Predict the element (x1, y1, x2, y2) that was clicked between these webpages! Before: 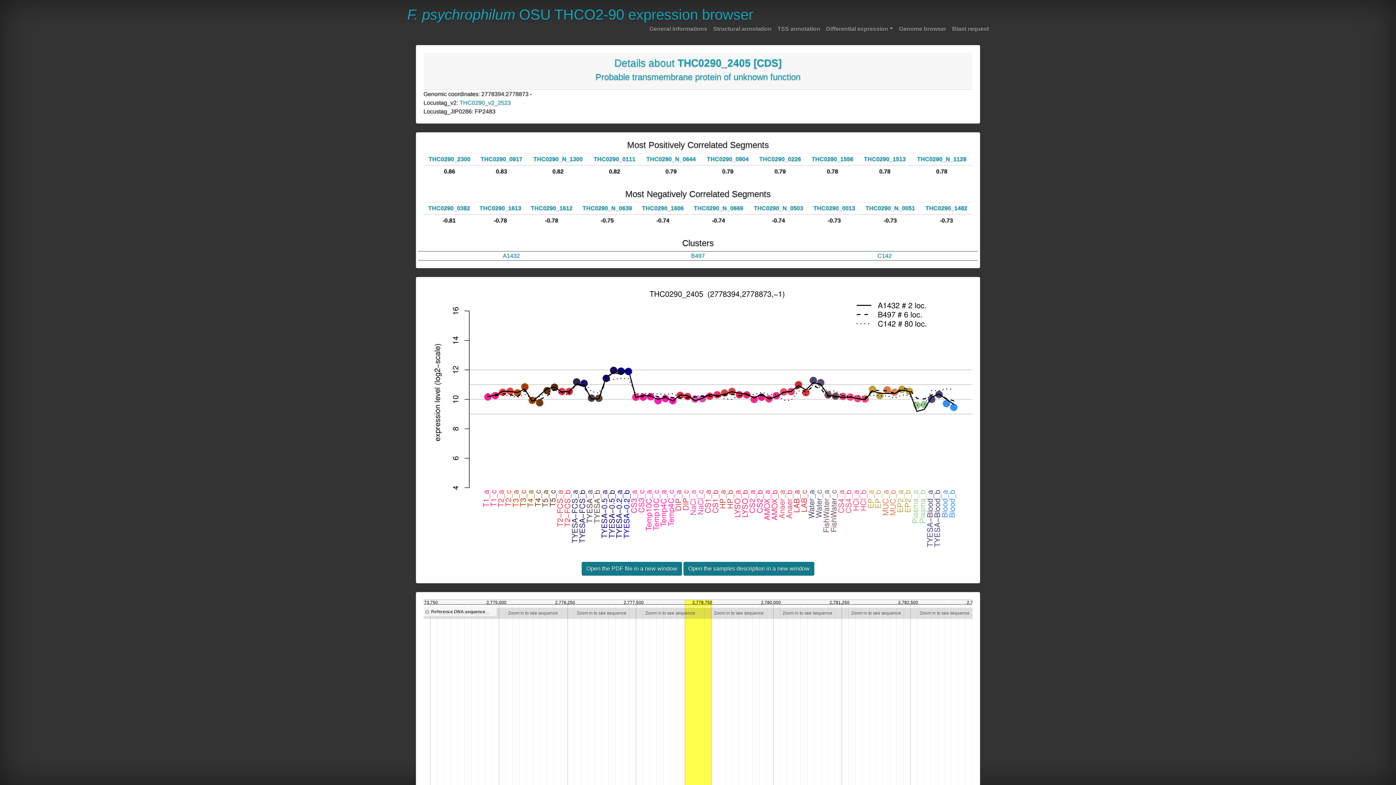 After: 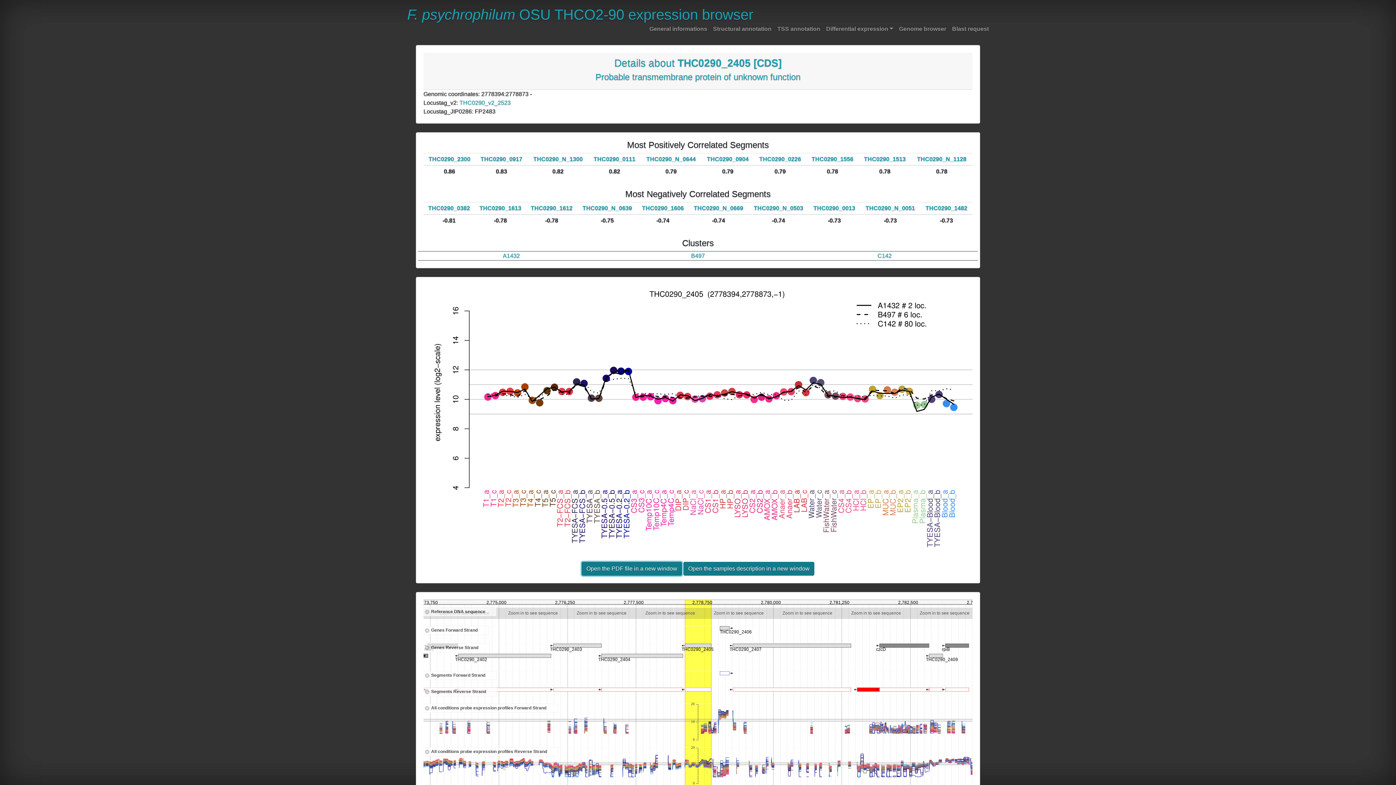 Action: bbox: (581, 562, 682, 576) label: Open the PDF file in a new window